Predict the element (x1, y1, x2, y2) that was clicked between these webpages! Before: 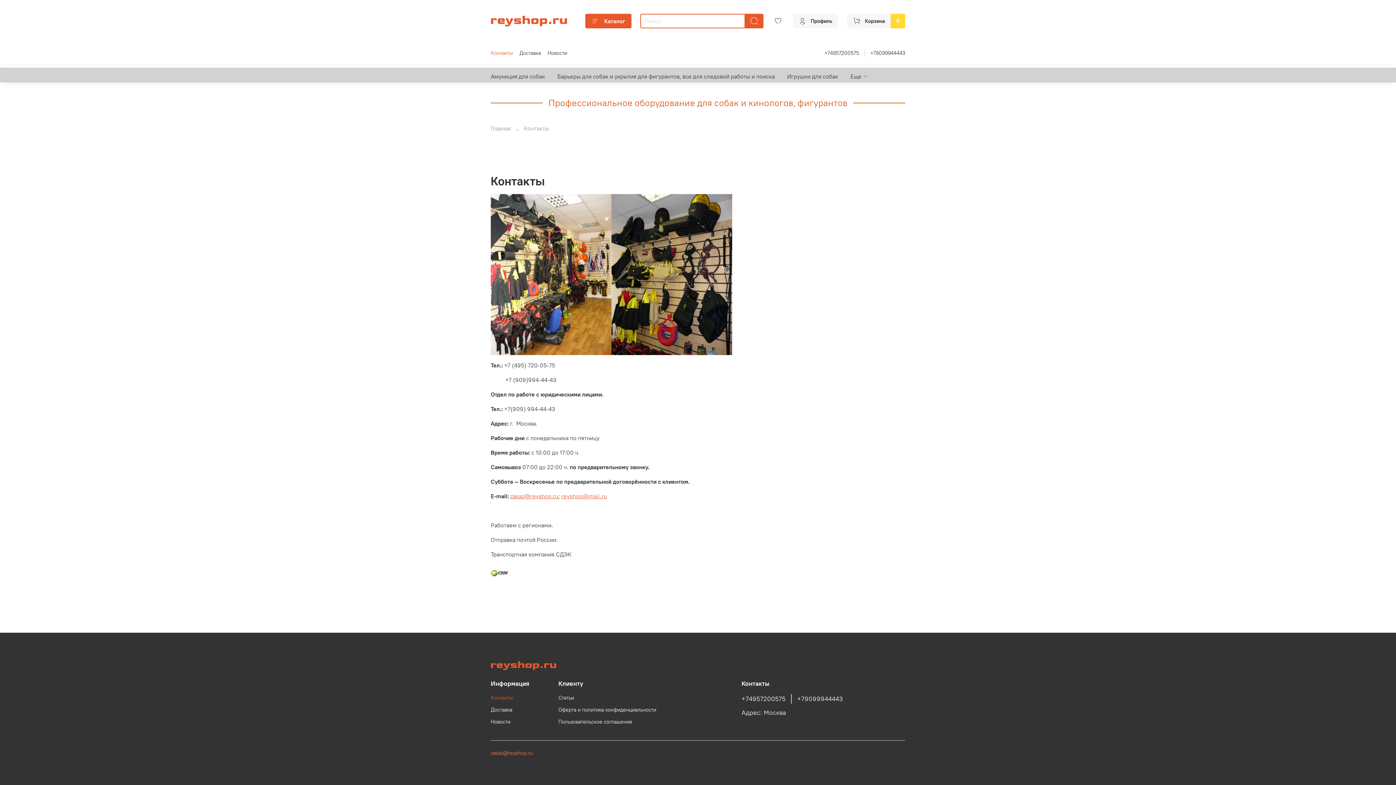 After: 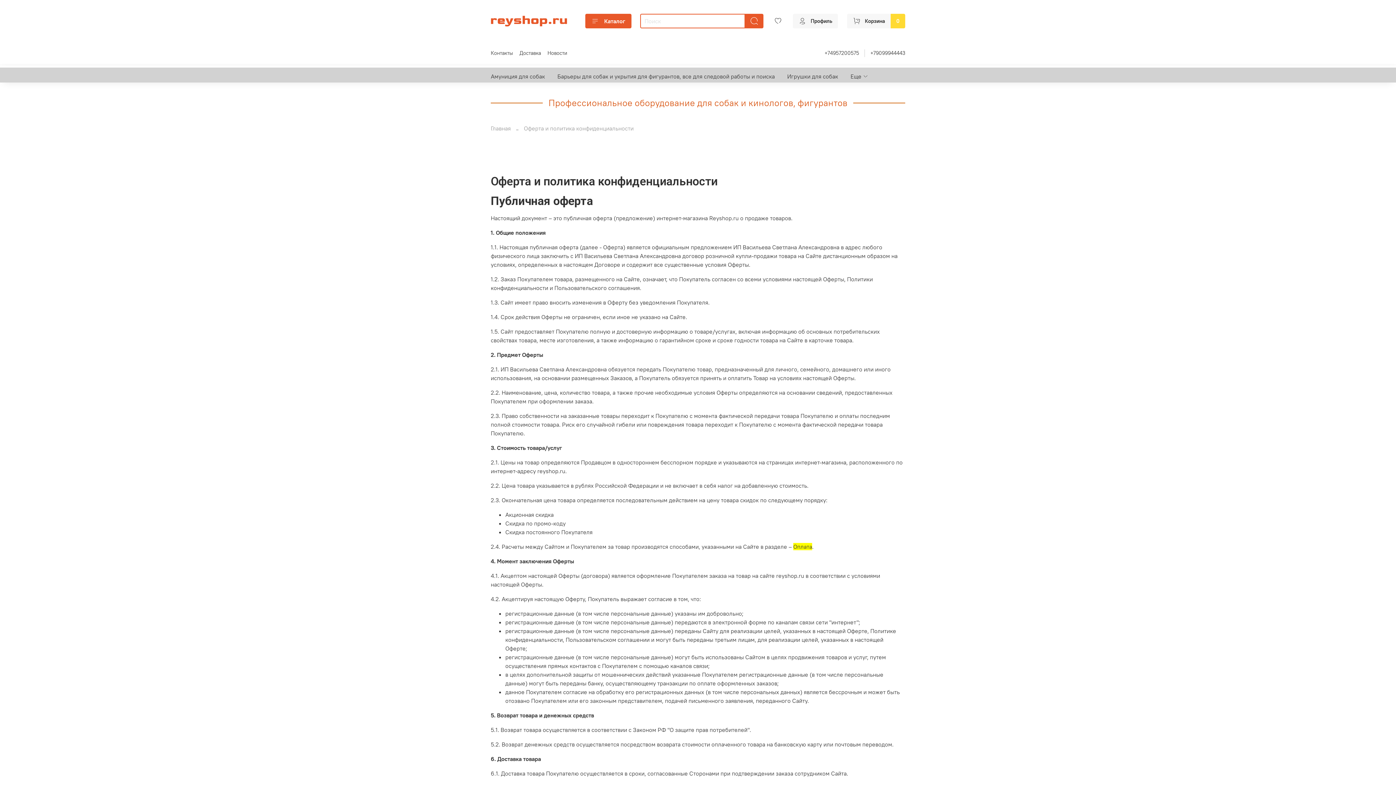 Action: label: Оферта и политика конфиденциальности bbox: (558, 706, 656, 714)